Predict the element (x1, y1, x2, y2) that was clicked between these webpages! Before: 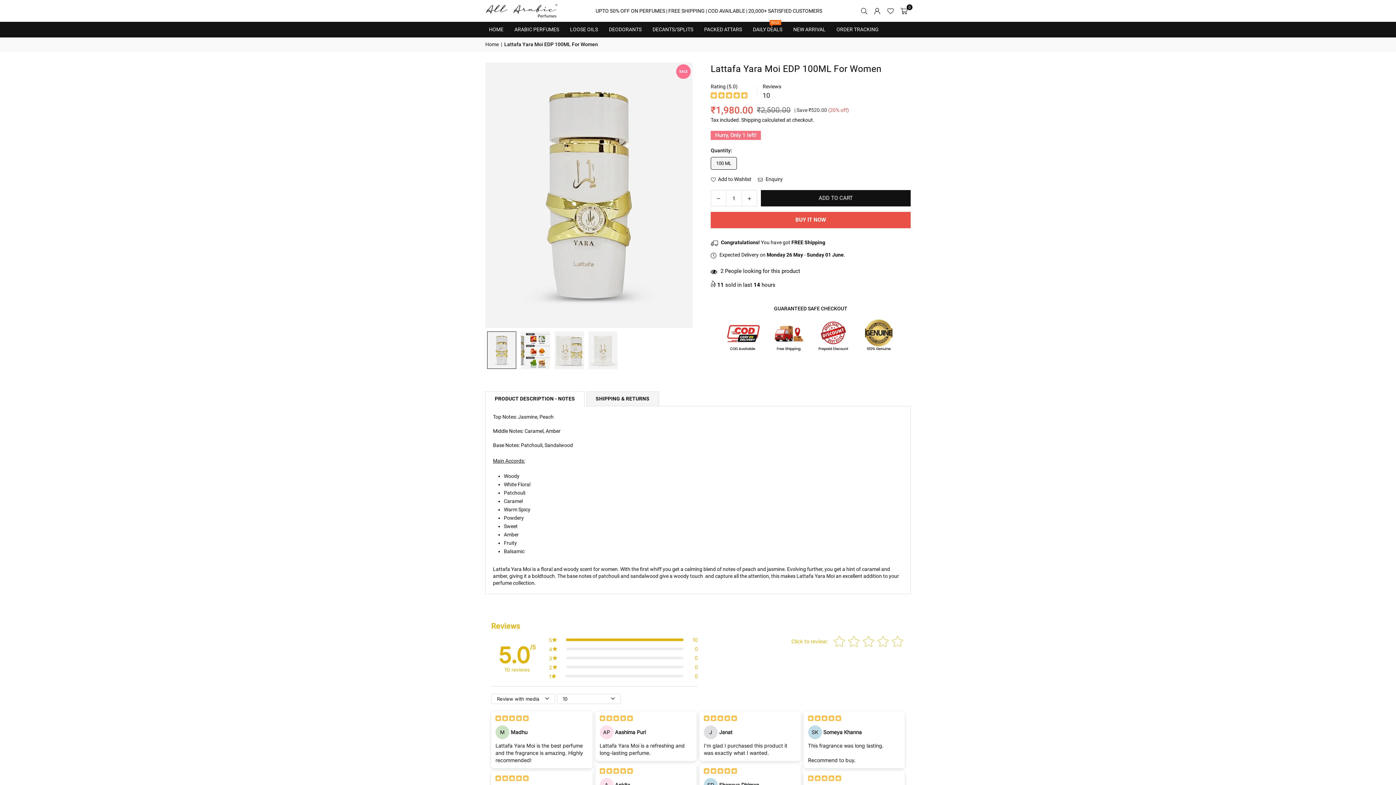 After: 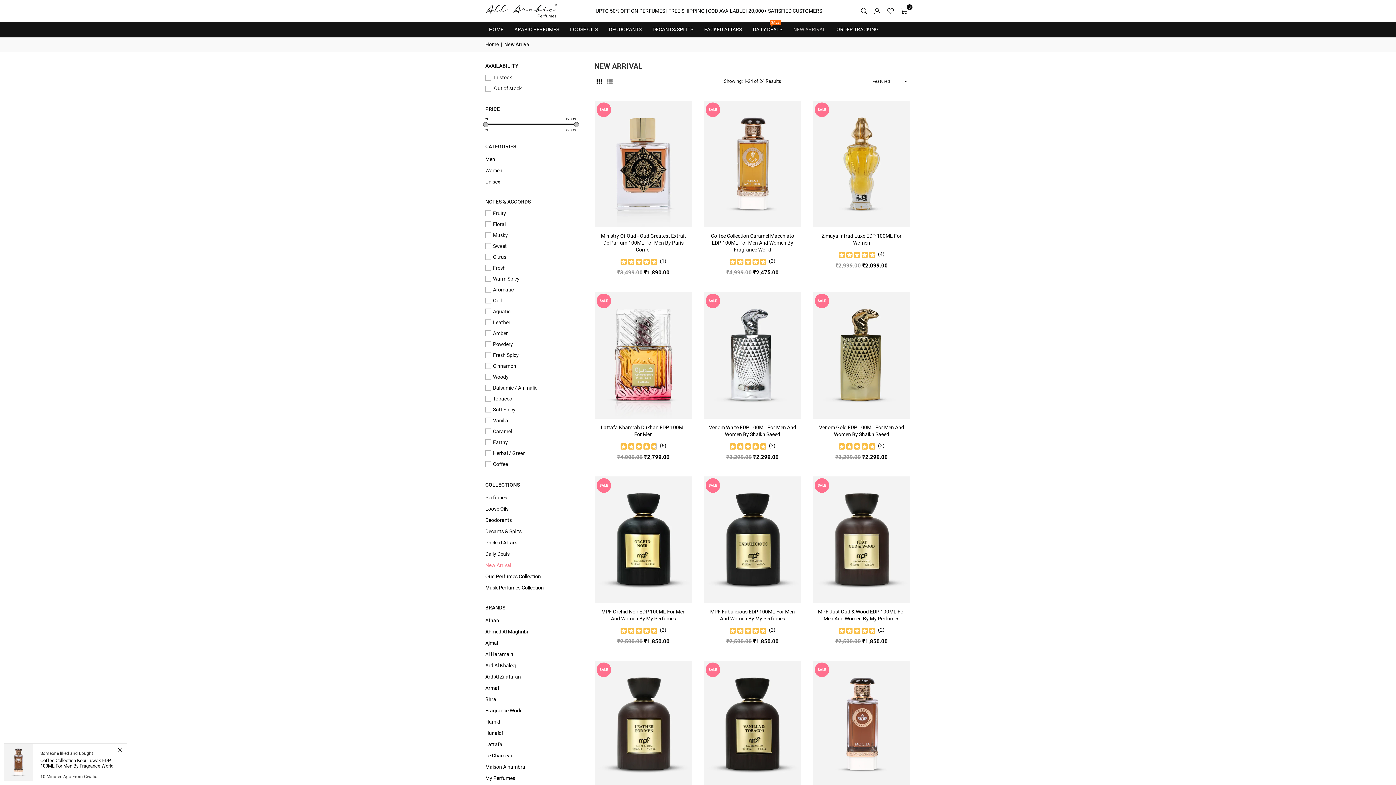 Action: bbox: (789, 22, 829, 36) label: NEW ARRIVAL